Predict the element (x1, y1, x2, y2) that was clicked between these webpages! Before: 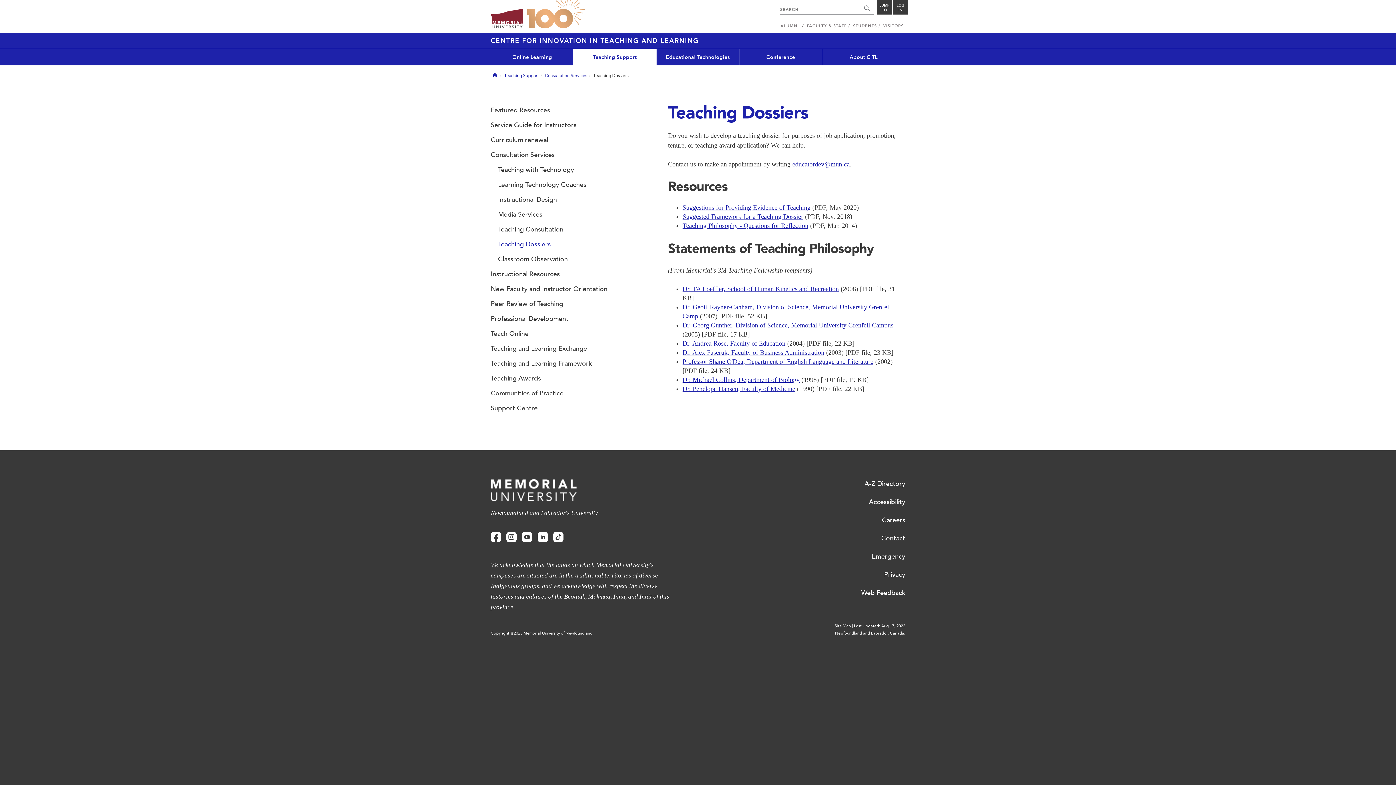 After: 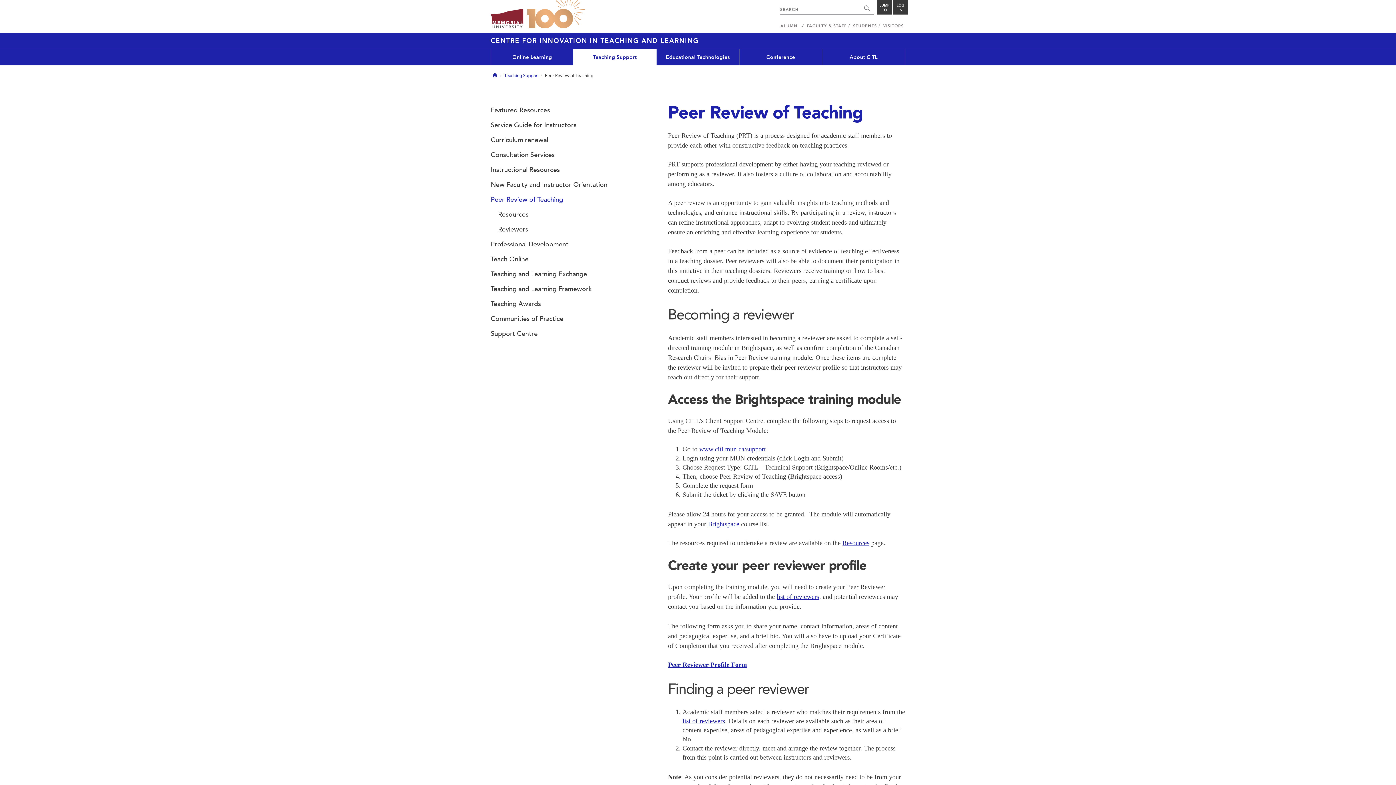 Action: label: Peer Review of Teaching bbox: (490, 296, 621, 311)